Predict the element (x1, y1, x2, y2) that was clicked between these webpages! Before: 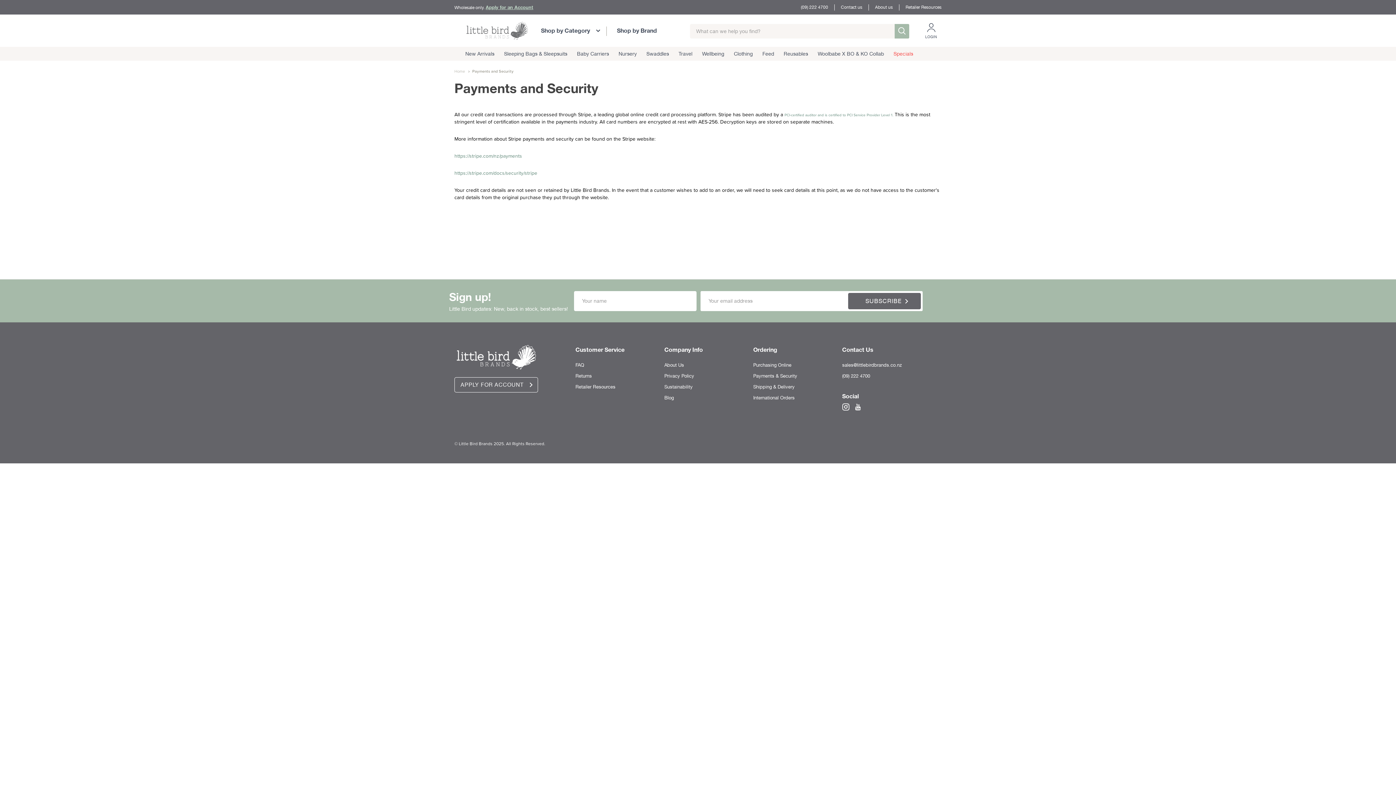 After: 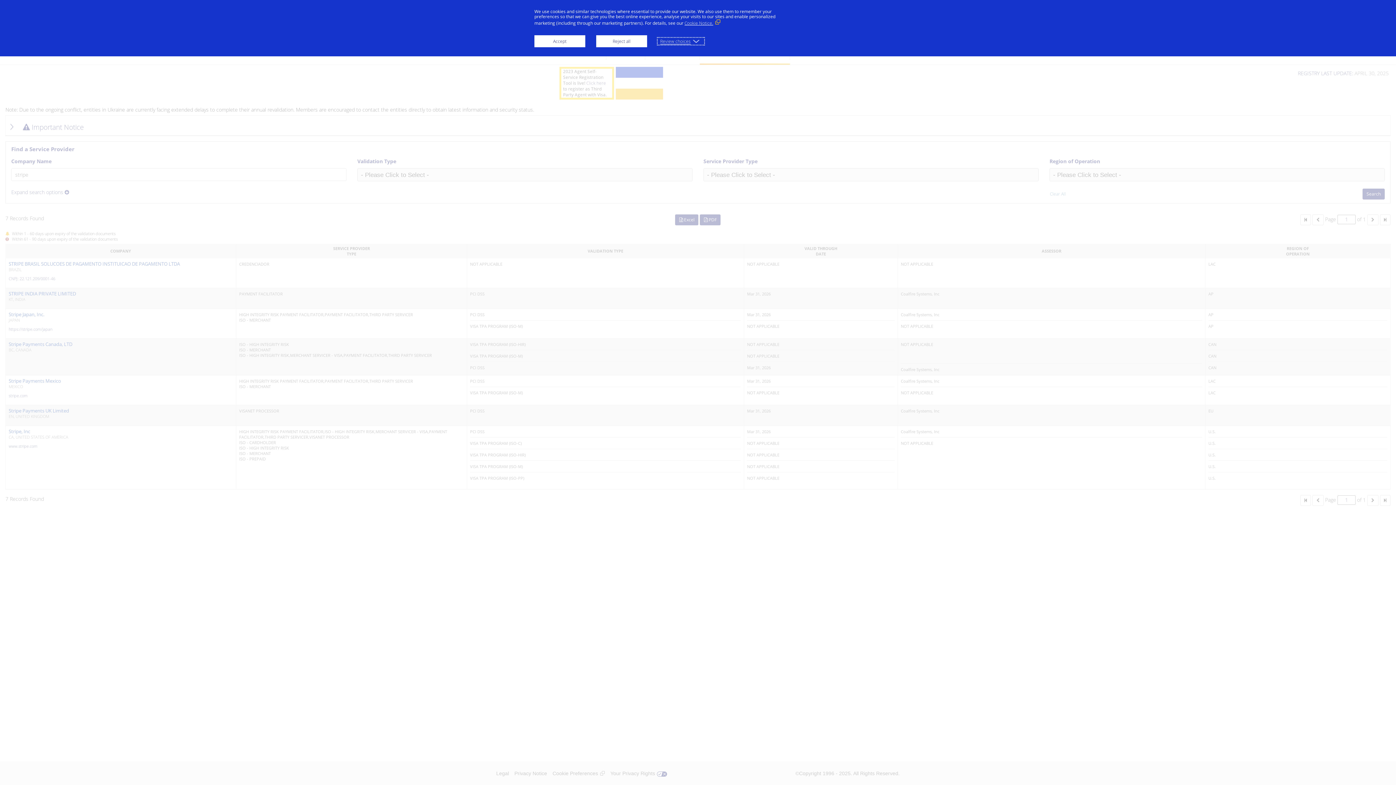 Action: bbox: (784, 112, 893, 117) label: PCI-certified auditor and is certified to PCI Service Provider Level 1.